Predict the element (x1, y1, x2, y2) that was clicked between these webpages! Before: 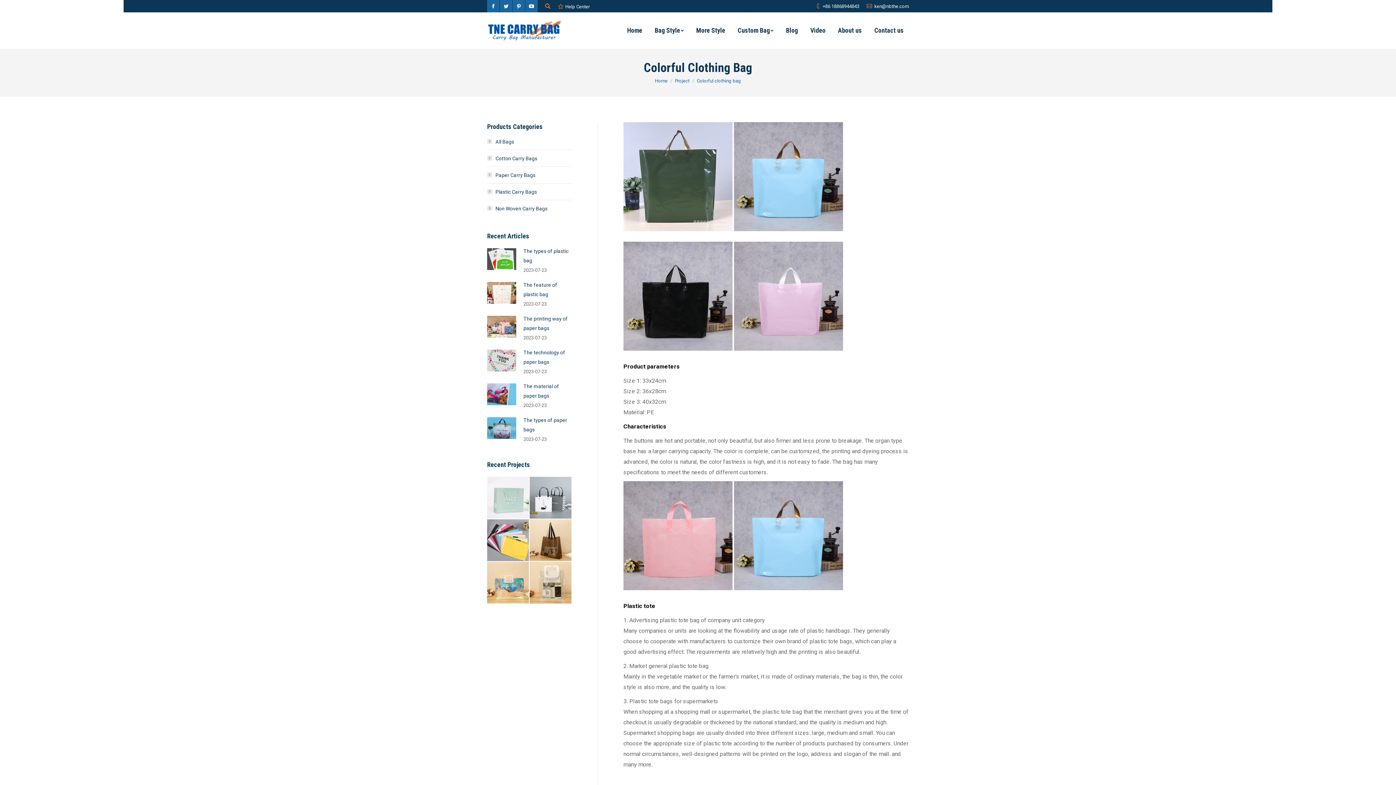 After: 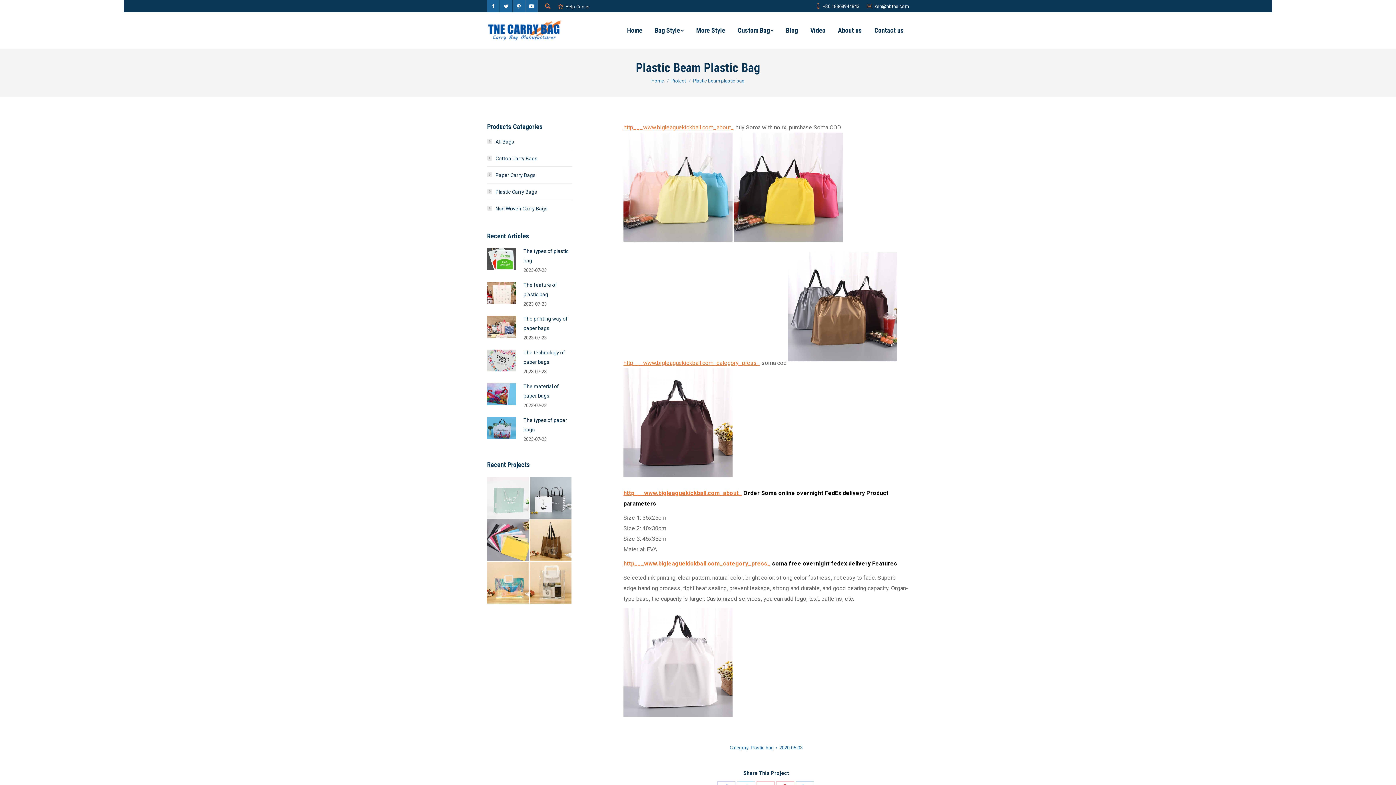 Action: bbox: (487, 519, 529, 562)